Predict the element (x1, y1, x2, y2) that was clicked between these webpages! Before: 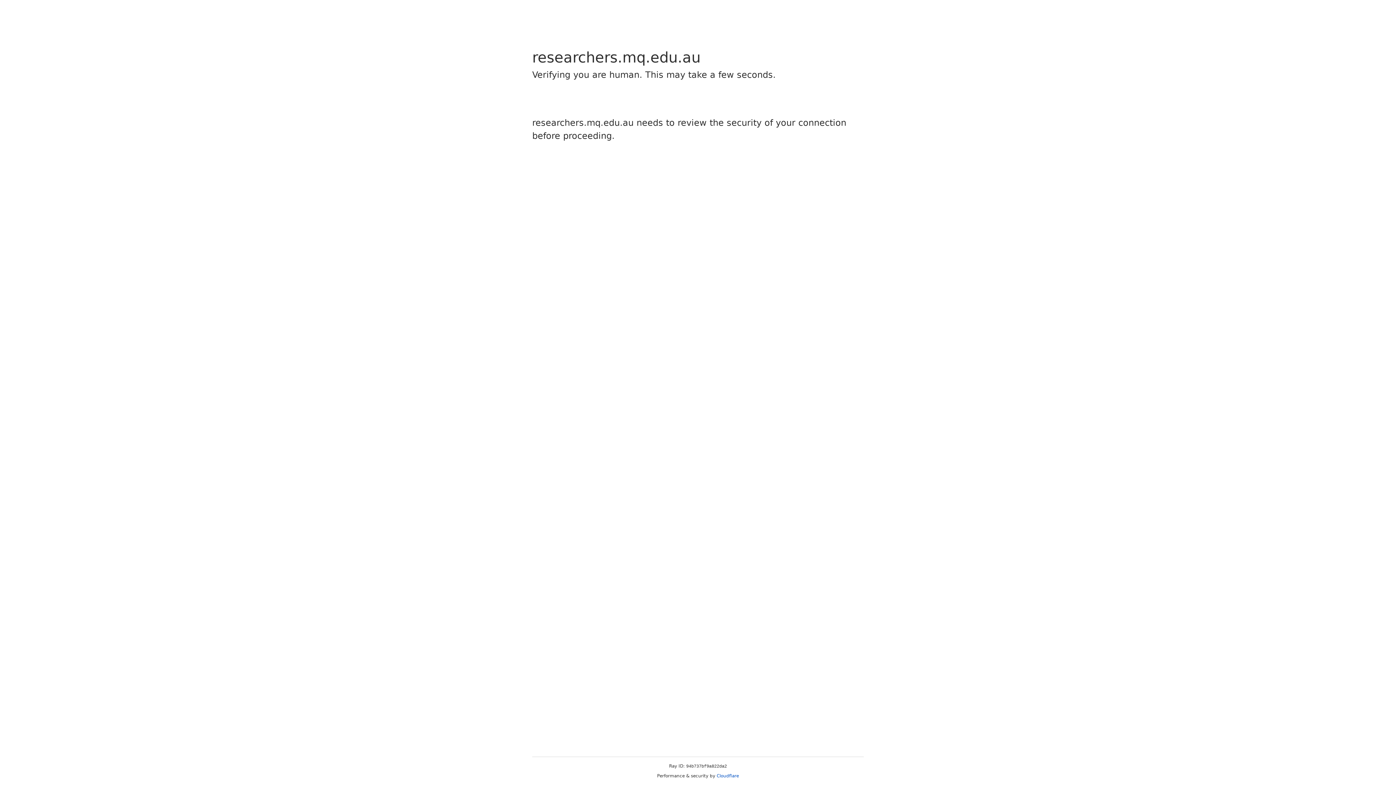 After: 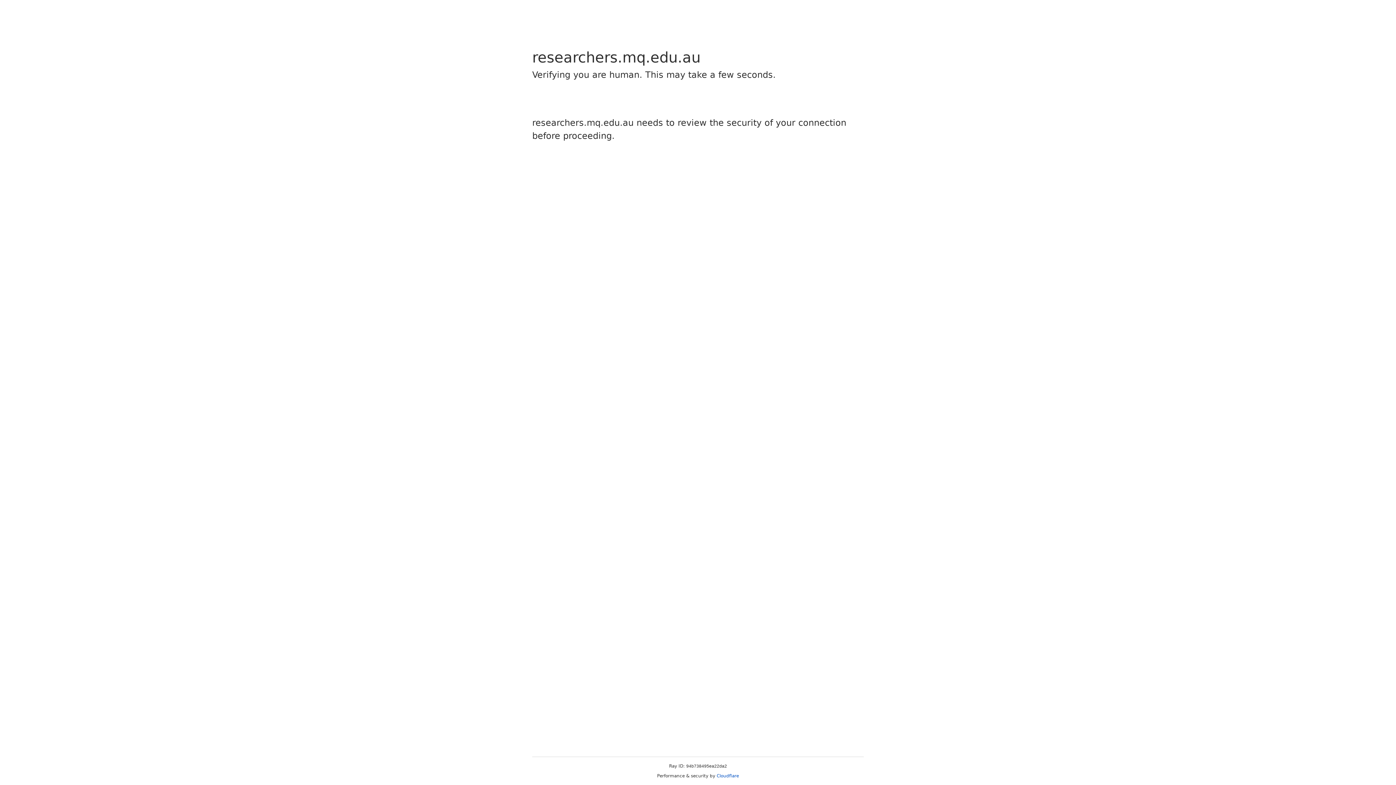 Action: label: Cloudflare bbox: (716, 773, 739, 778)